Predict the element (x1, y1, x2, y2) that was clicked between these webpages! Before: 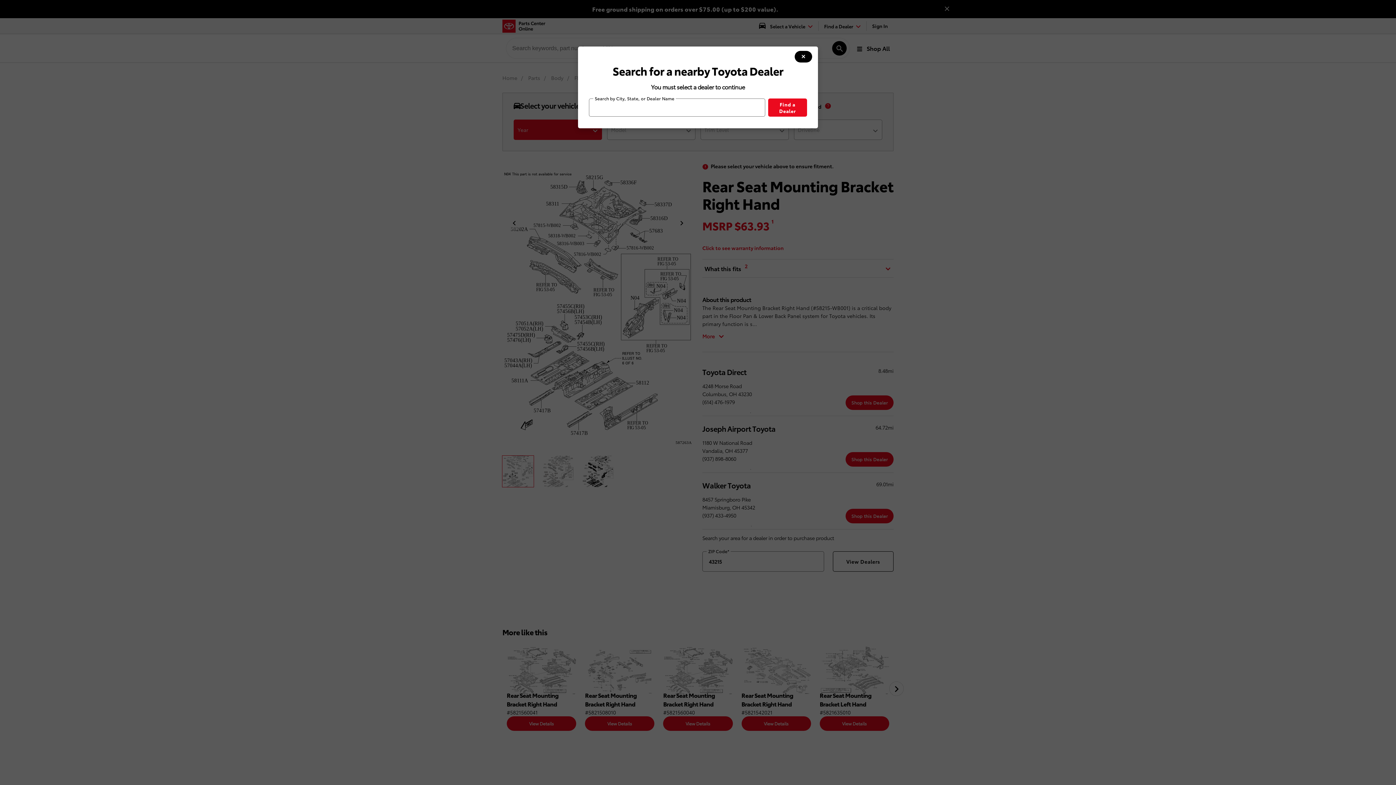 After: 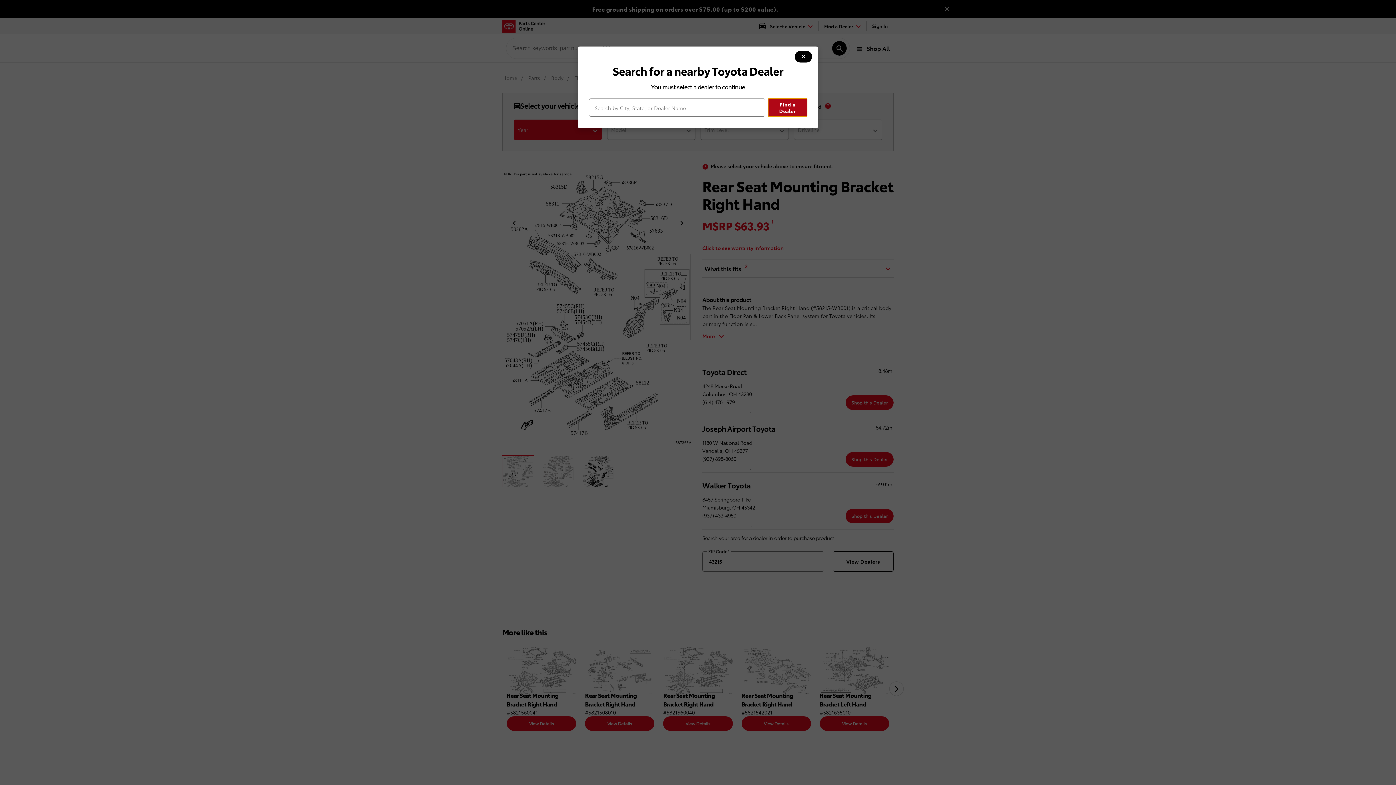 Action: label: Find a Dealer bbox: (768, 98, 807, 116)